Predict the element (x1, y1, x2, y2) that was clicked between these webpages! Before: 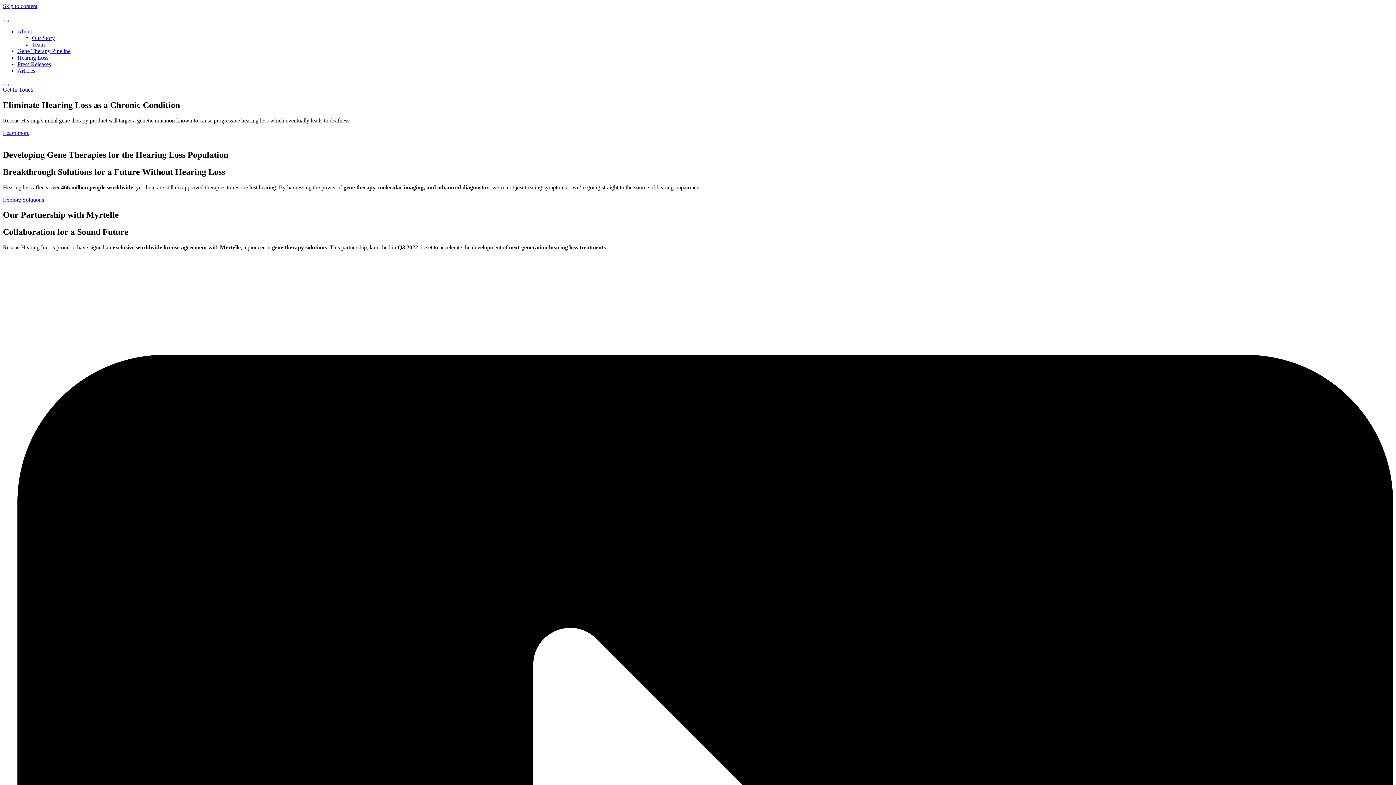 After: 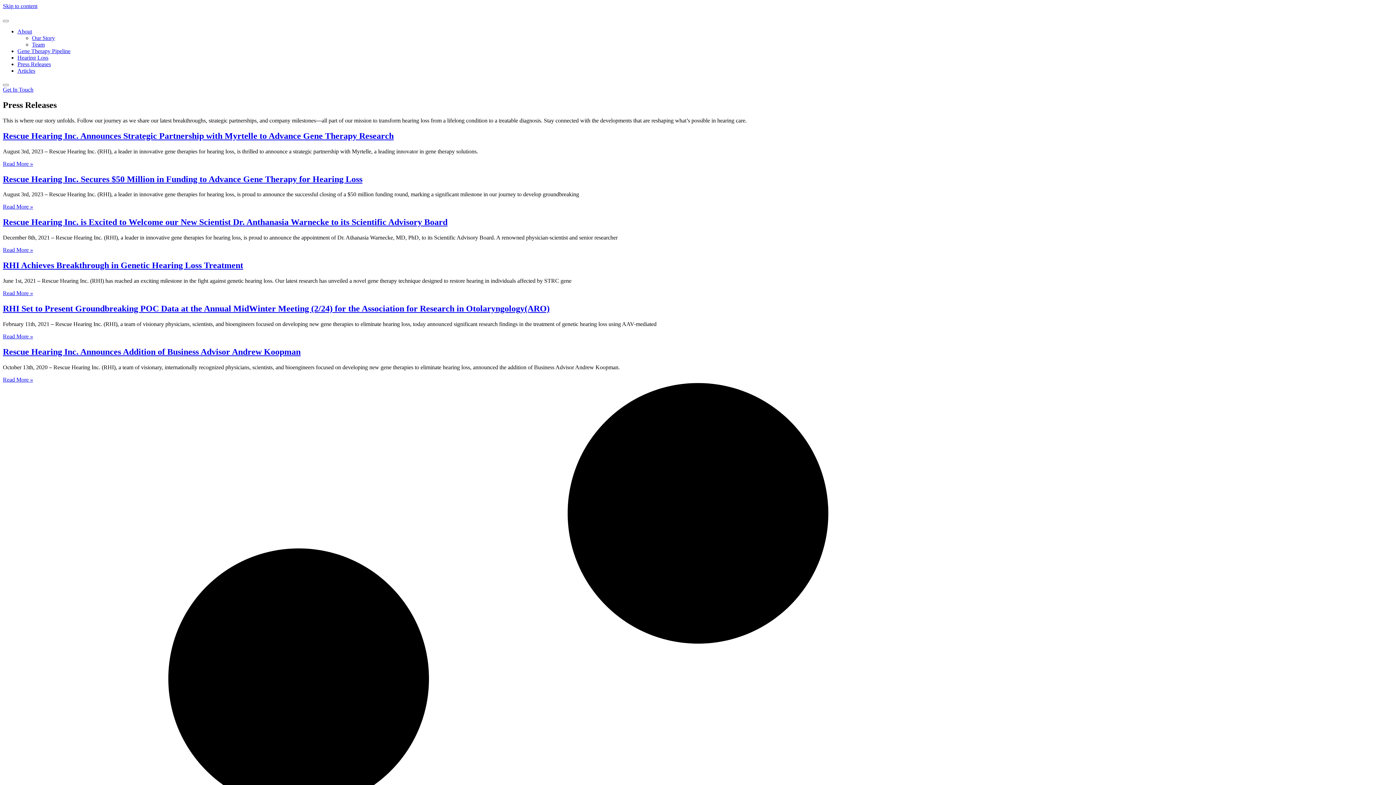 Action: label: Press Releases bbox: (17, 61, 50, 67)